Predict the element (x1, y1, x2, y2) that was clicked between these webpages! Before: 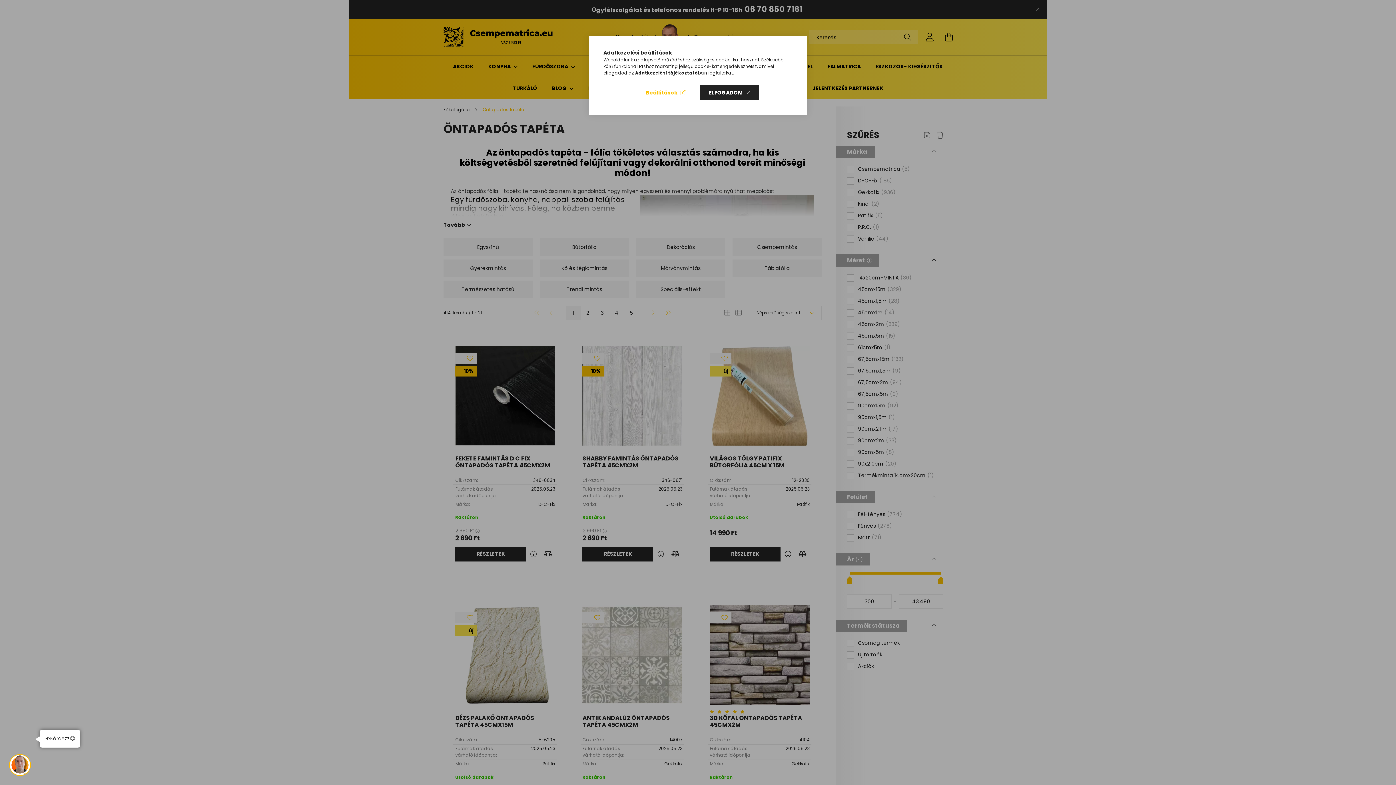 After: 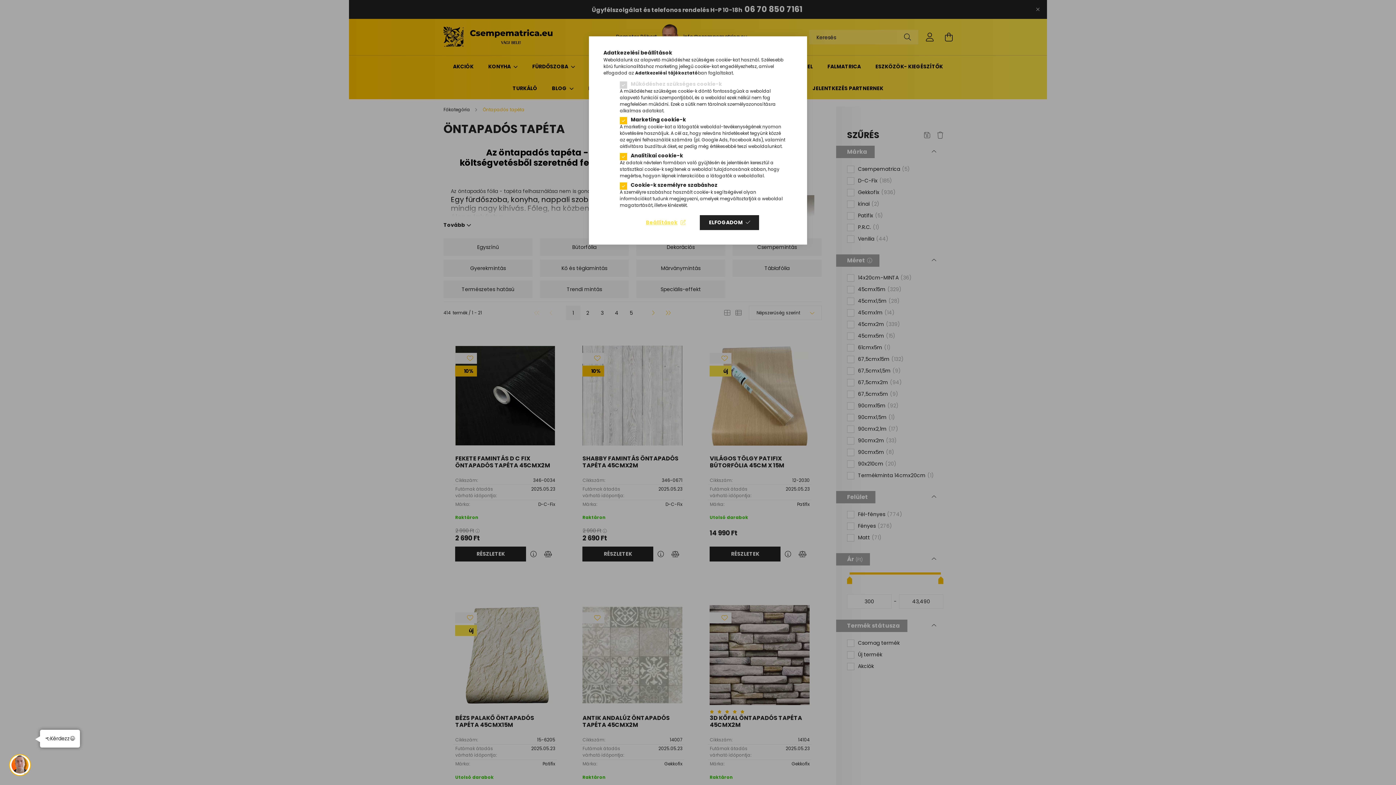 Action: label: Beállítások bbox: (636, 85, 694, 100)